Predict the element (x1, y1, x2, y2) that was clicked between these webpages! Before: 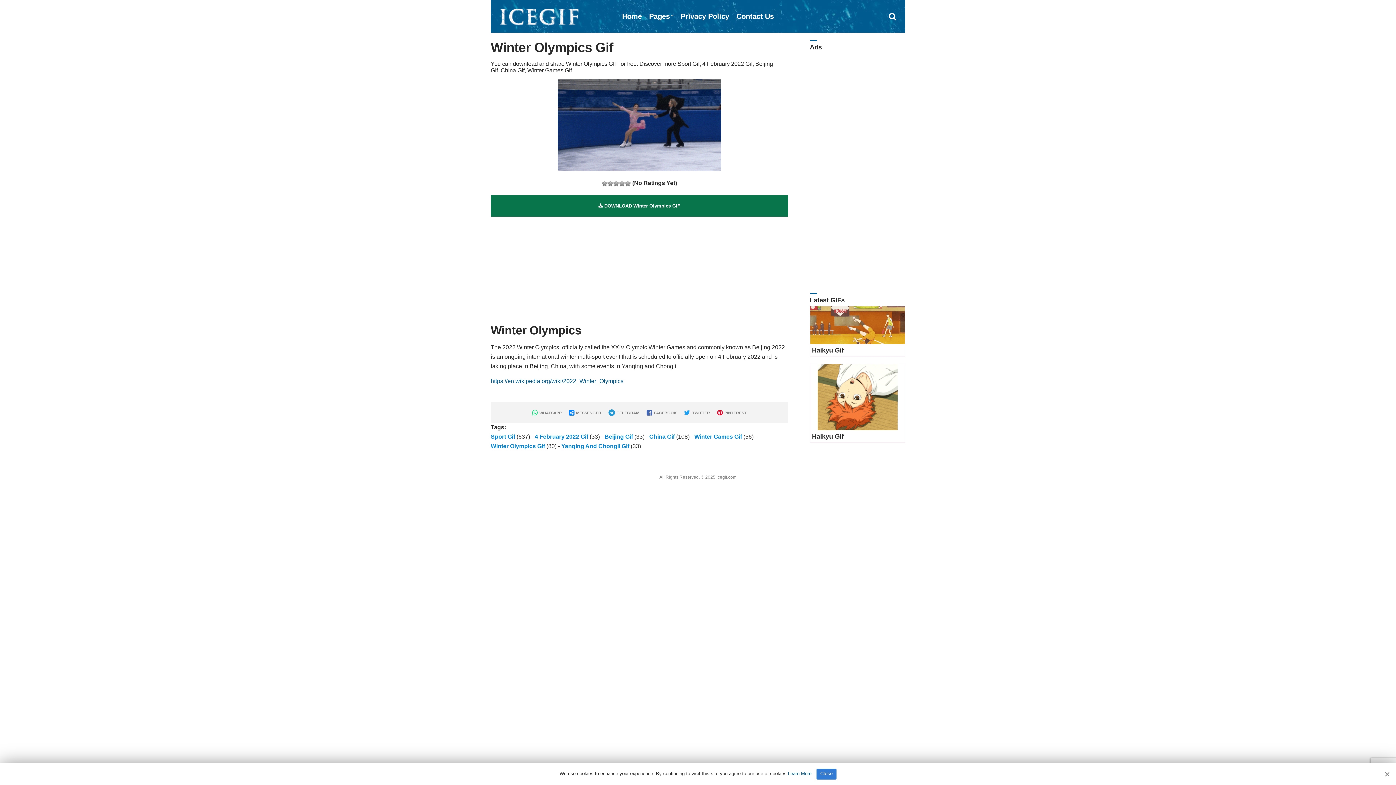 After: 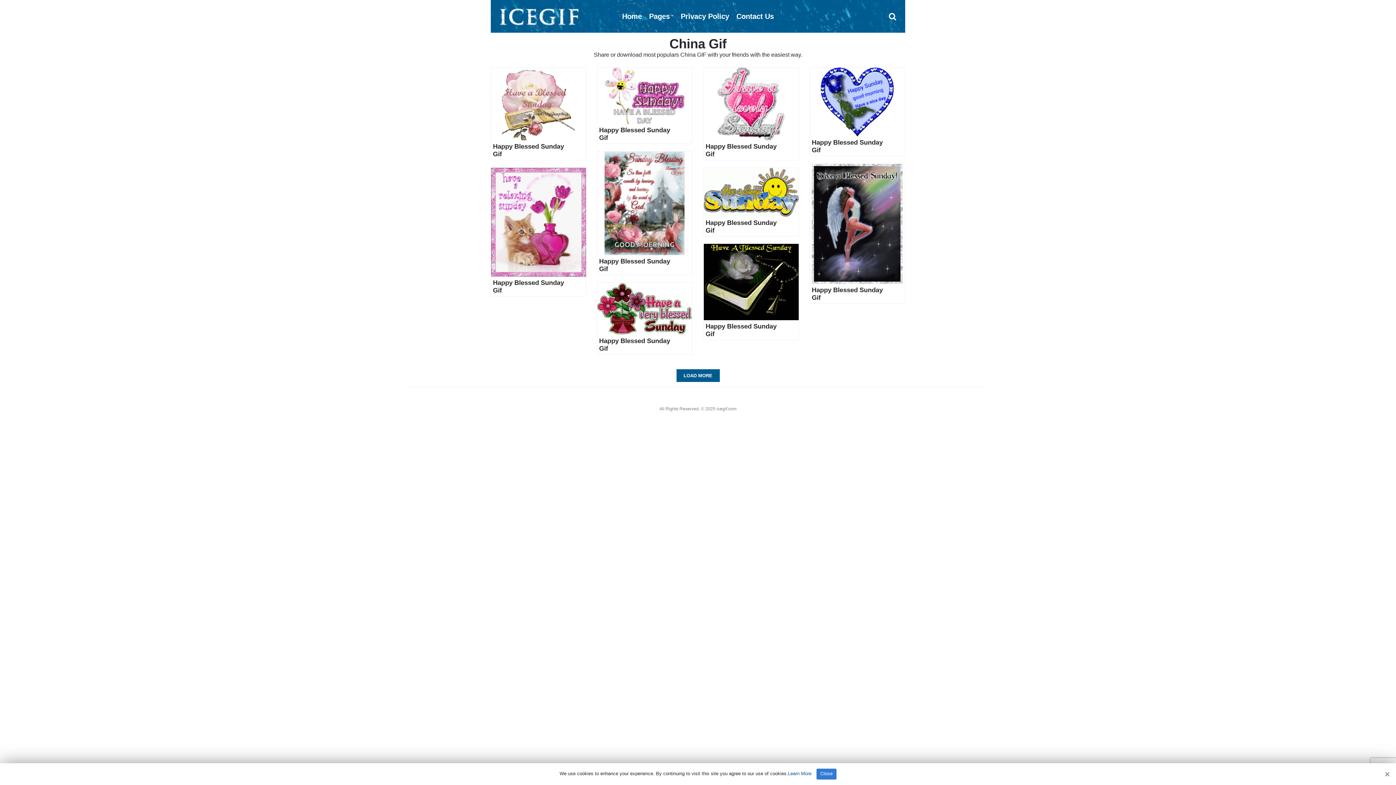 Action: bbox: (649, 433, 674, 440) label: China Gif